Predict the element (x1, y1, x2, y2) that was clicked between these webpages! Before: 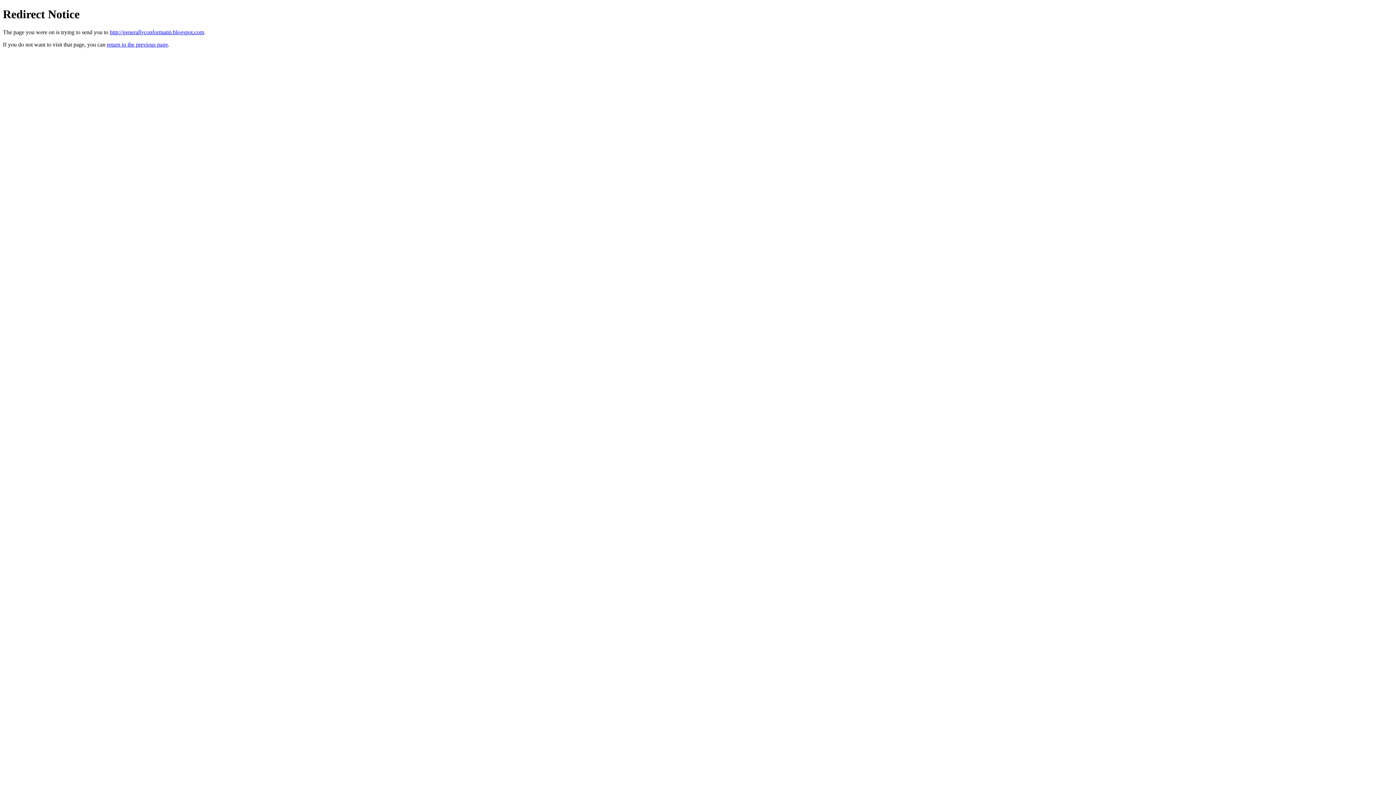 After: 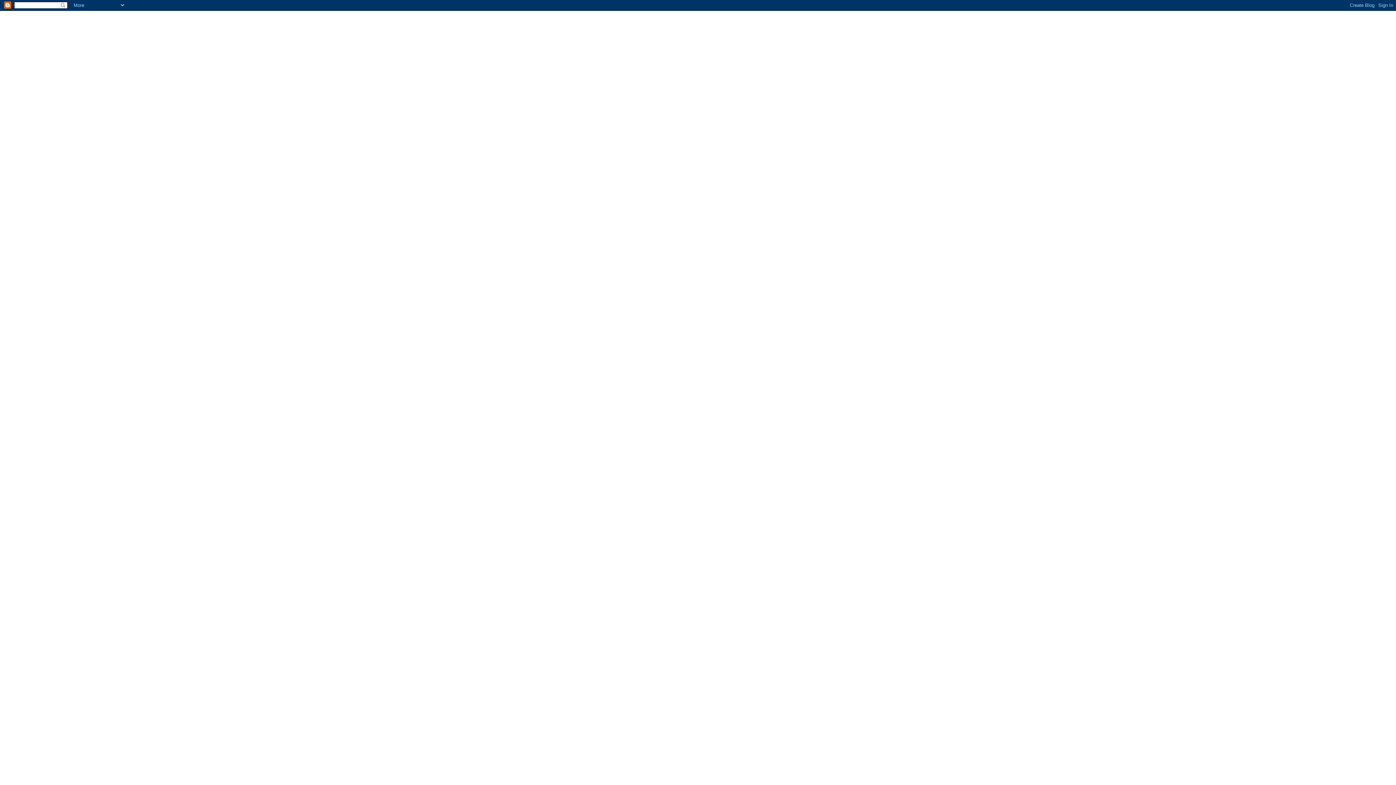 Action: bbox: (109, 29, 204, 35) label: http://generallyconformatin.blogspot.com